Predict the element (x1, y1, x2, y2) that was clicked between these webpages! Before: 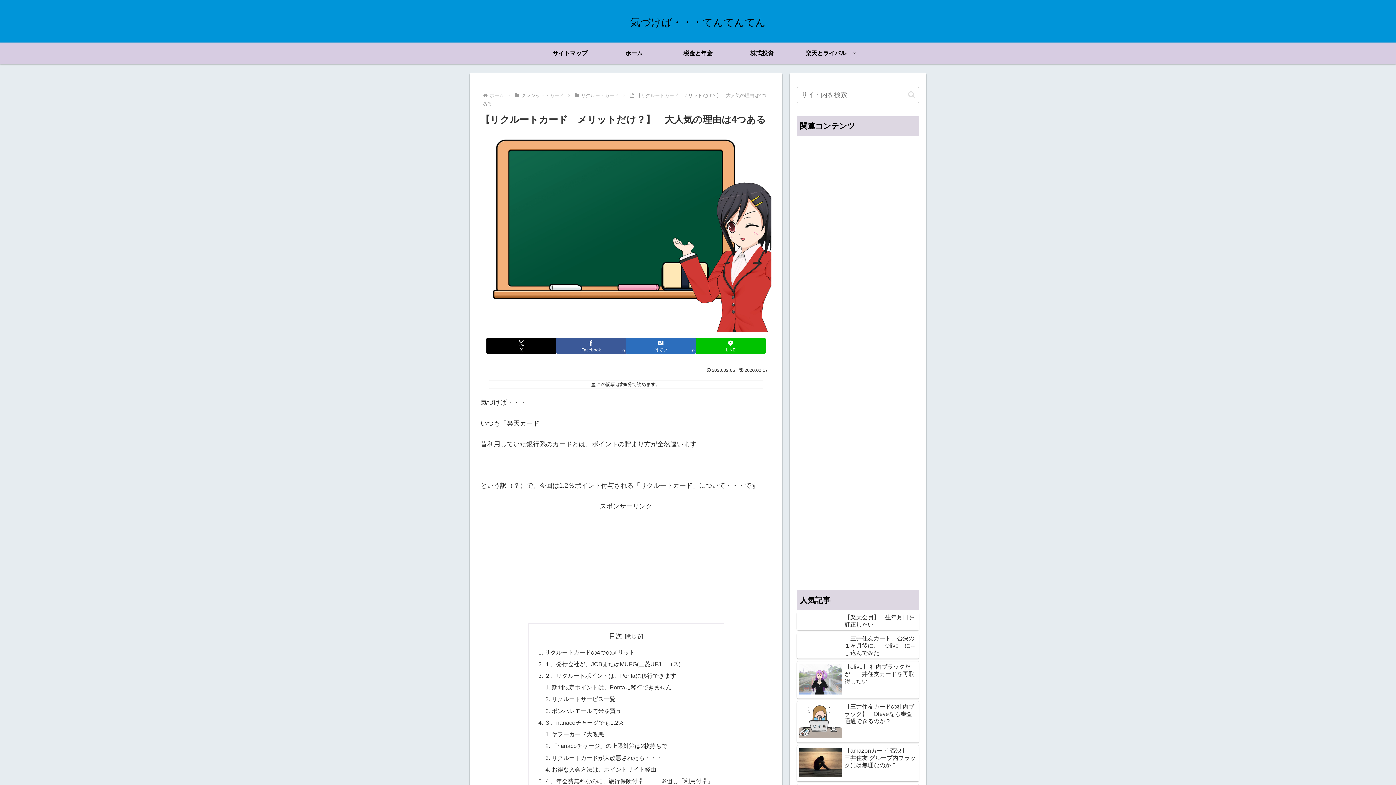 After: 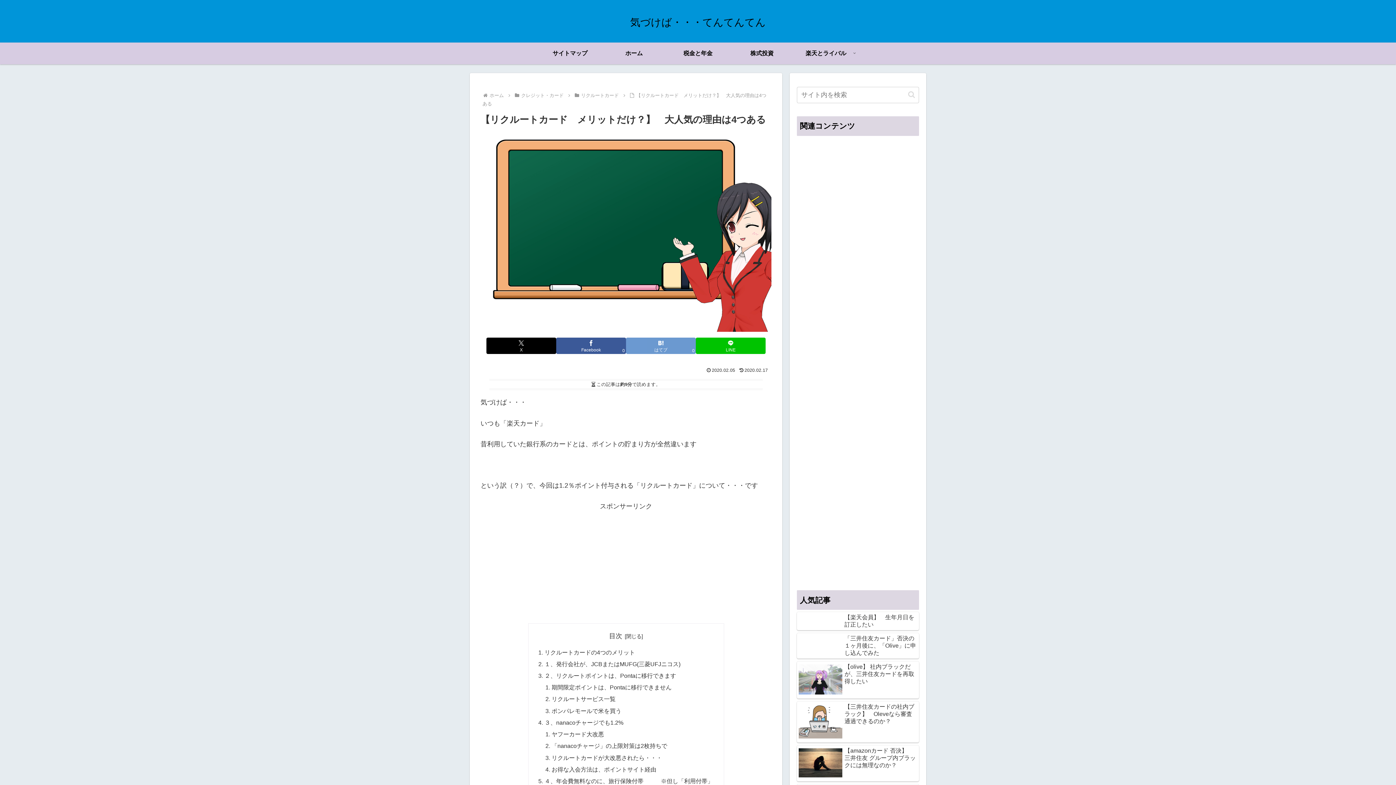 Action: label: はてブでブックマーク bbox: (626, 337, 696, 354)